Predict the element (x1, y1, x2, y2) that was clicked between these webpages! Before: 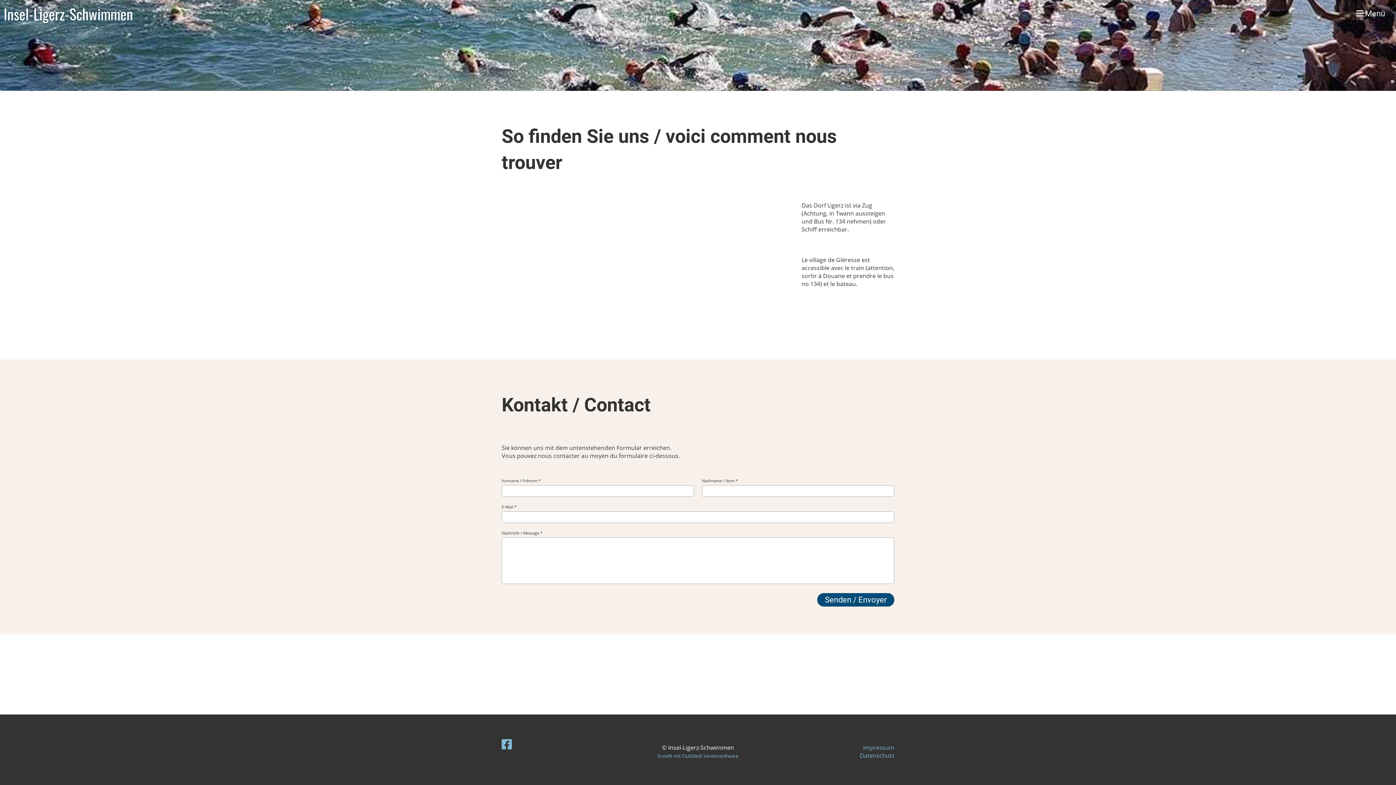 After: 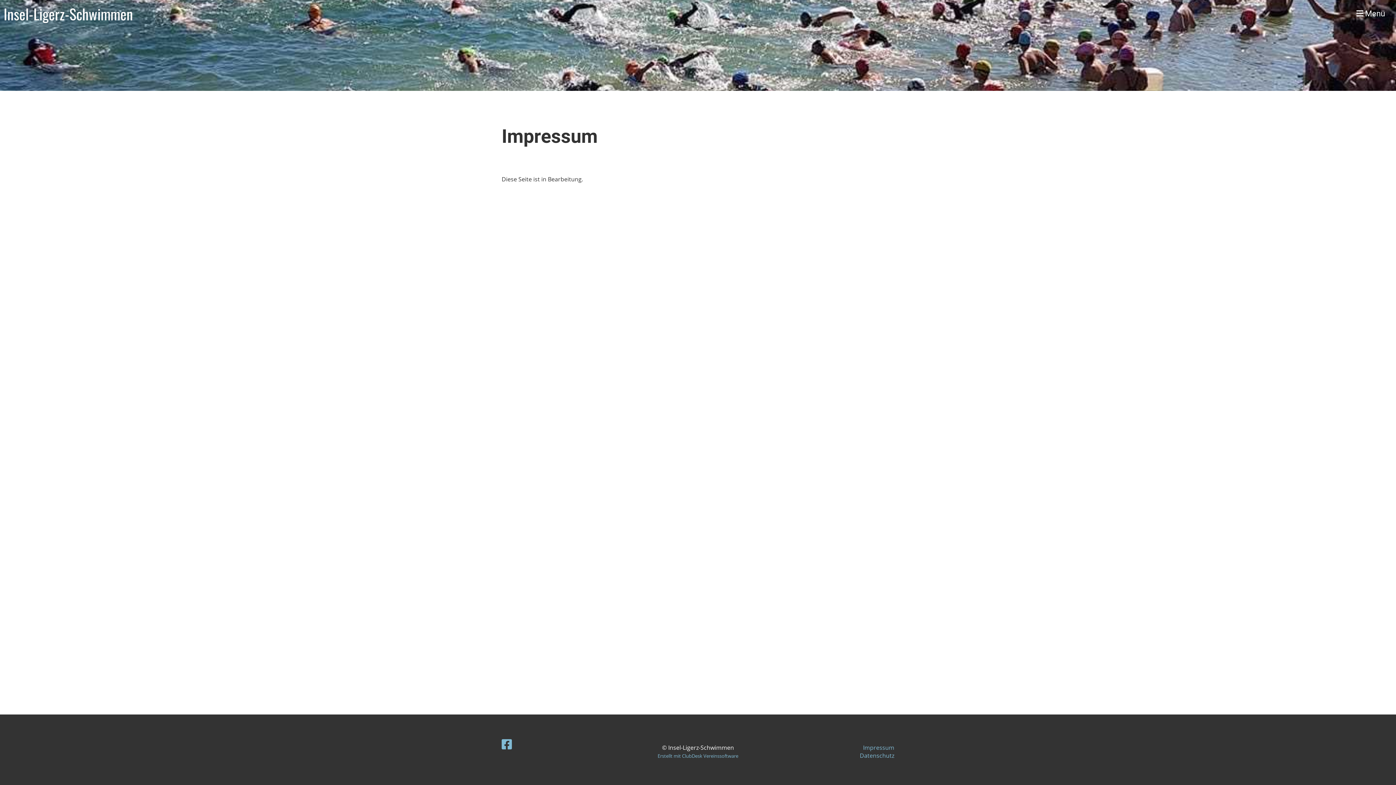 Action: bbox: (863, 744, 894, 752) label: Impressum